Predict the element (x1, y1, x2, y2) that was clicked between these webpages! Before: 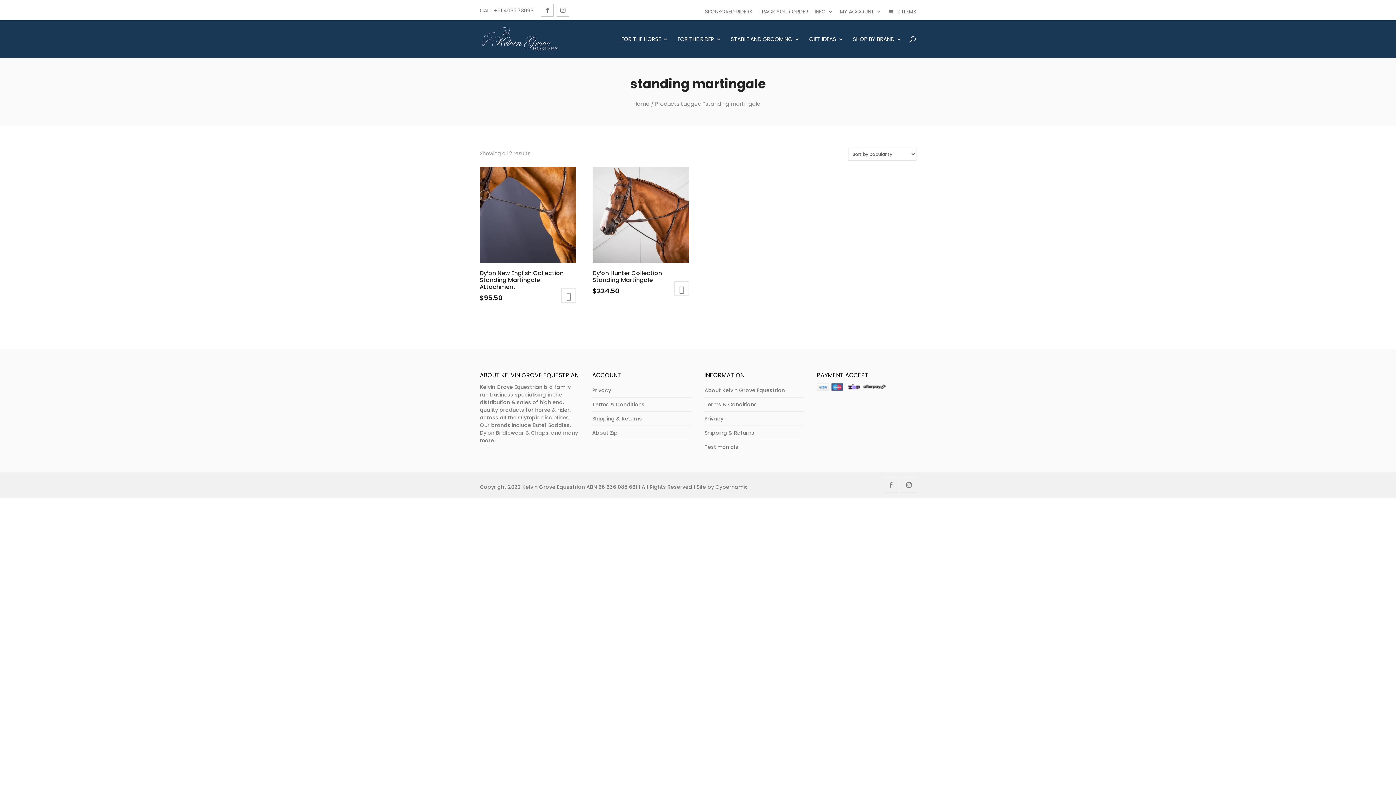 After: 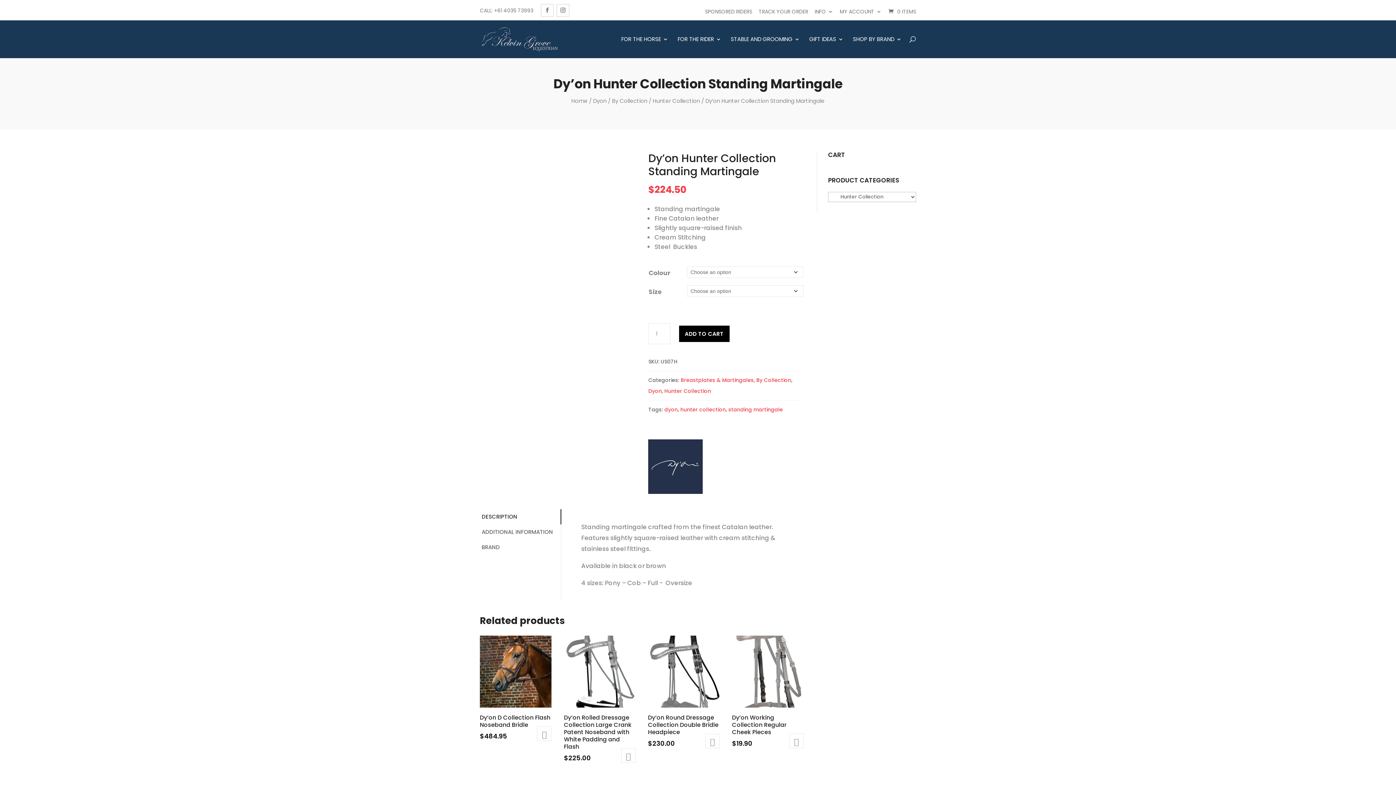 Action: label: Dy’on Hunter Collection Standing Martingale
$224.50 bbox: (592, 166, 689, 295)